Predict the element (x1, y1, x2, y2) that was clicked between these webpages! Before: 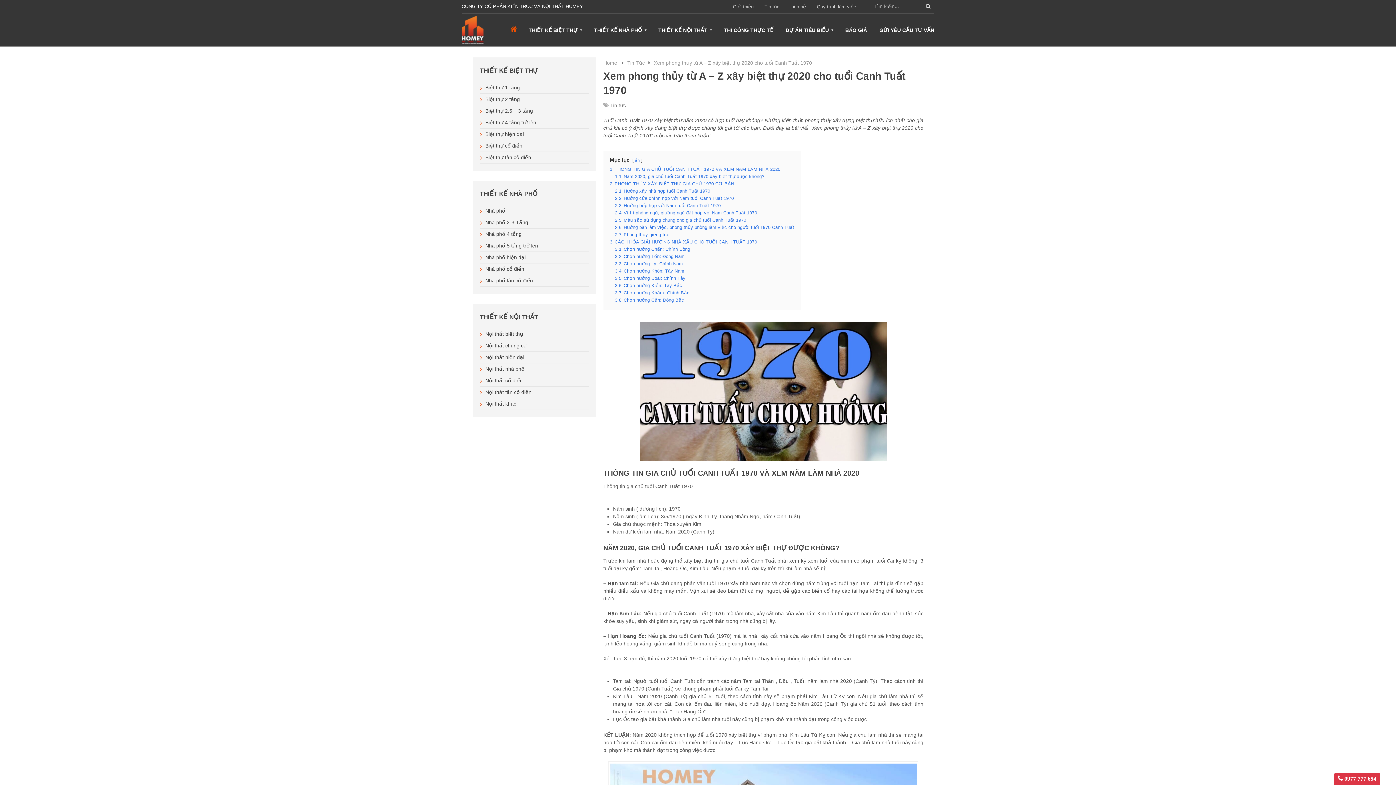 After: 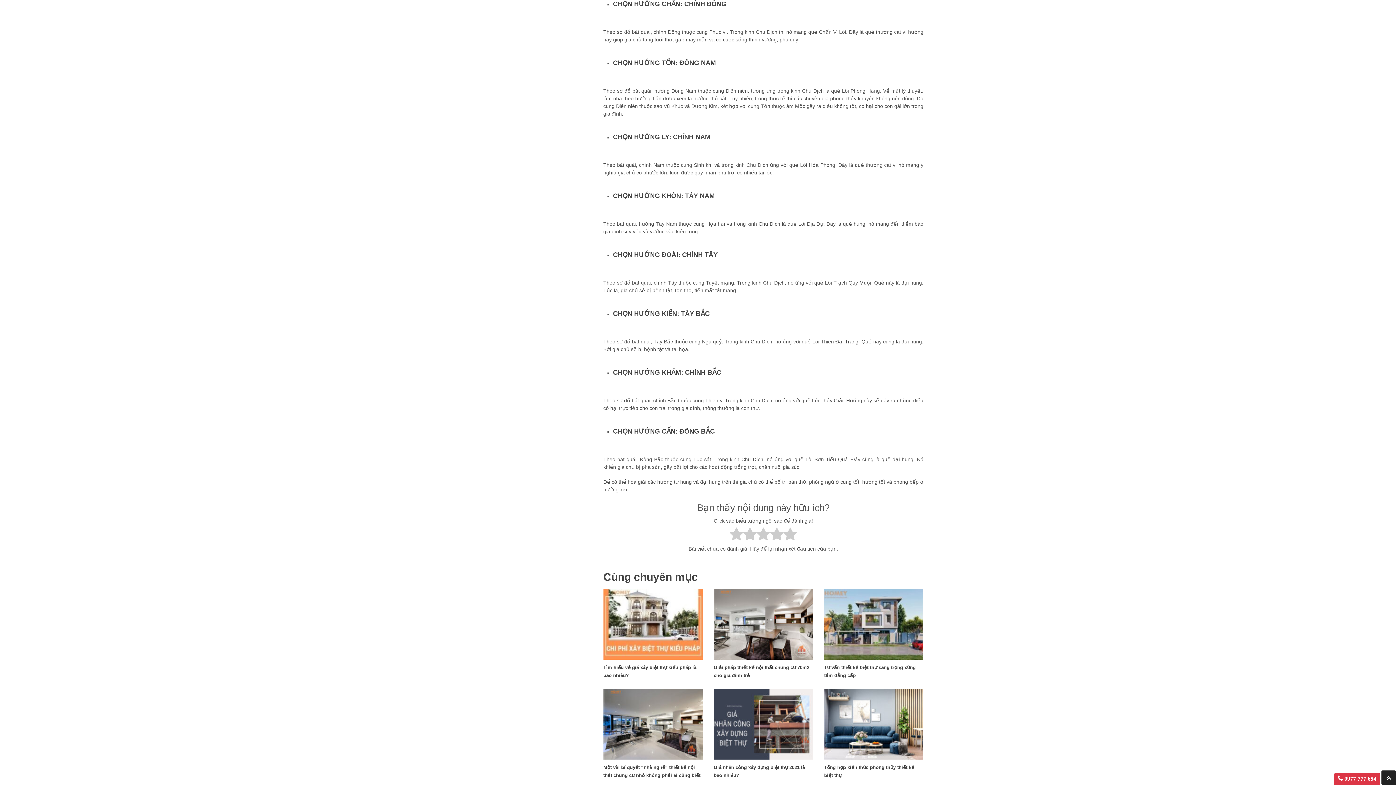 Action: label: 3.1 Chọn hướng Chấn: Chính Đông bbox: (615, 246, 690, 252)